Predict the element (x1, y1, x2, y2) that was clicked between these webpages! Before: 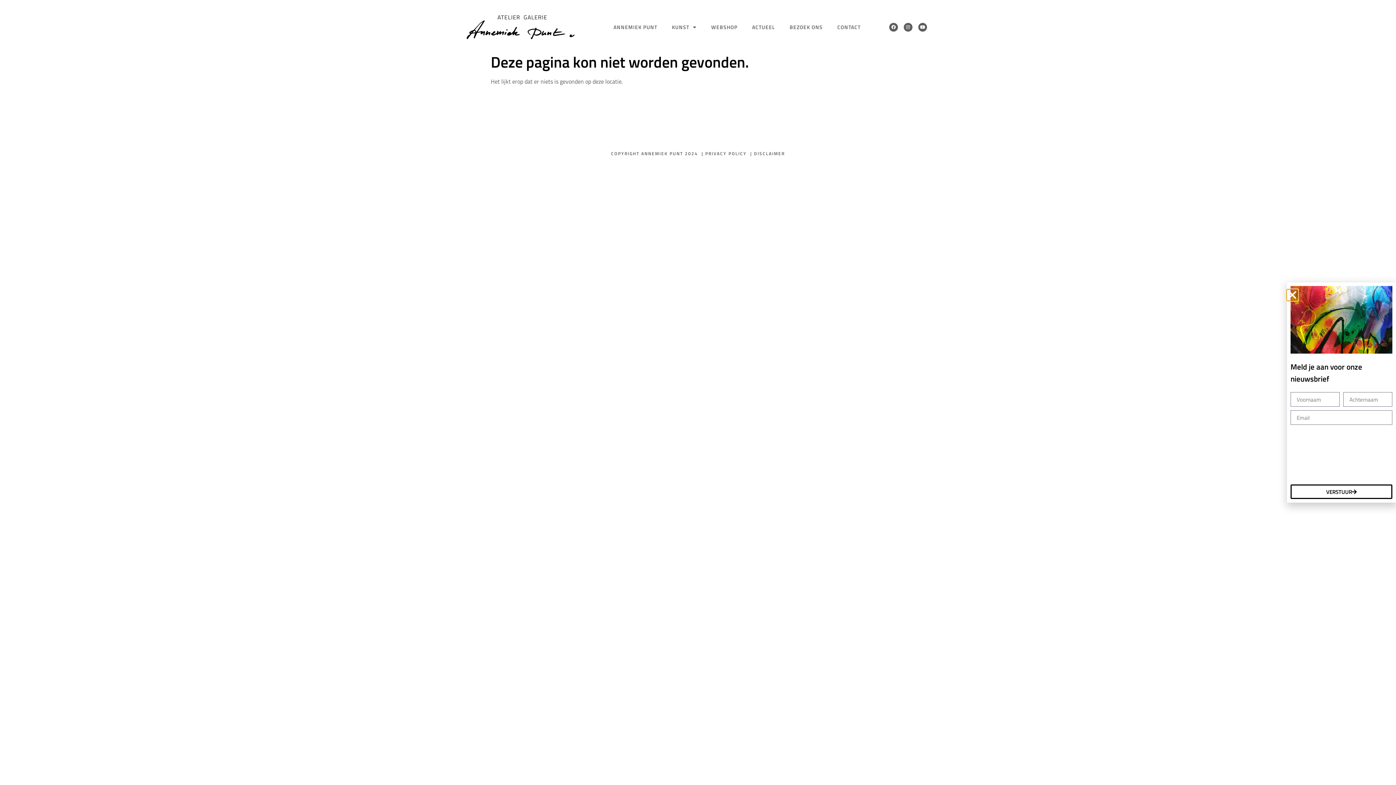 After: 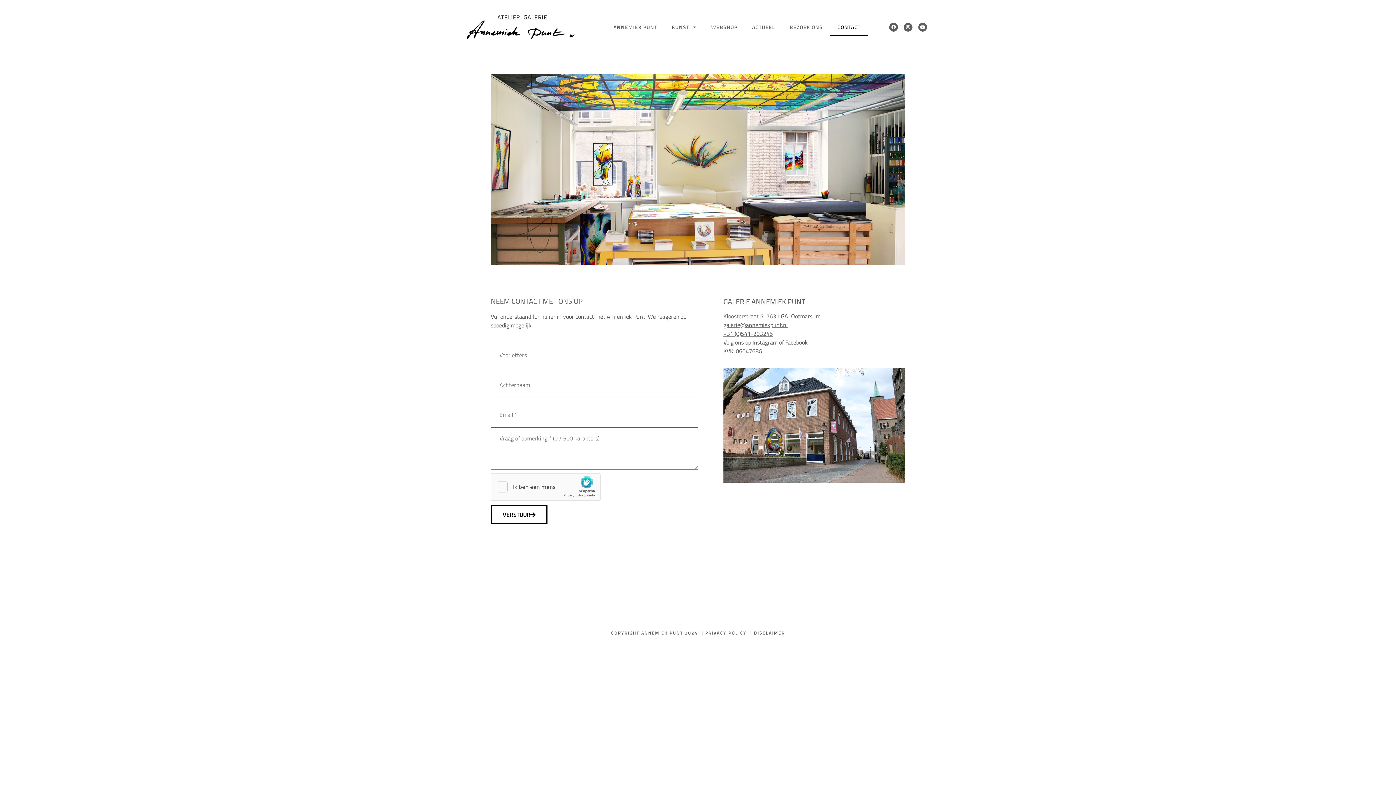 Action: bbox: (830, 18, 868, 35) label: CONTACT